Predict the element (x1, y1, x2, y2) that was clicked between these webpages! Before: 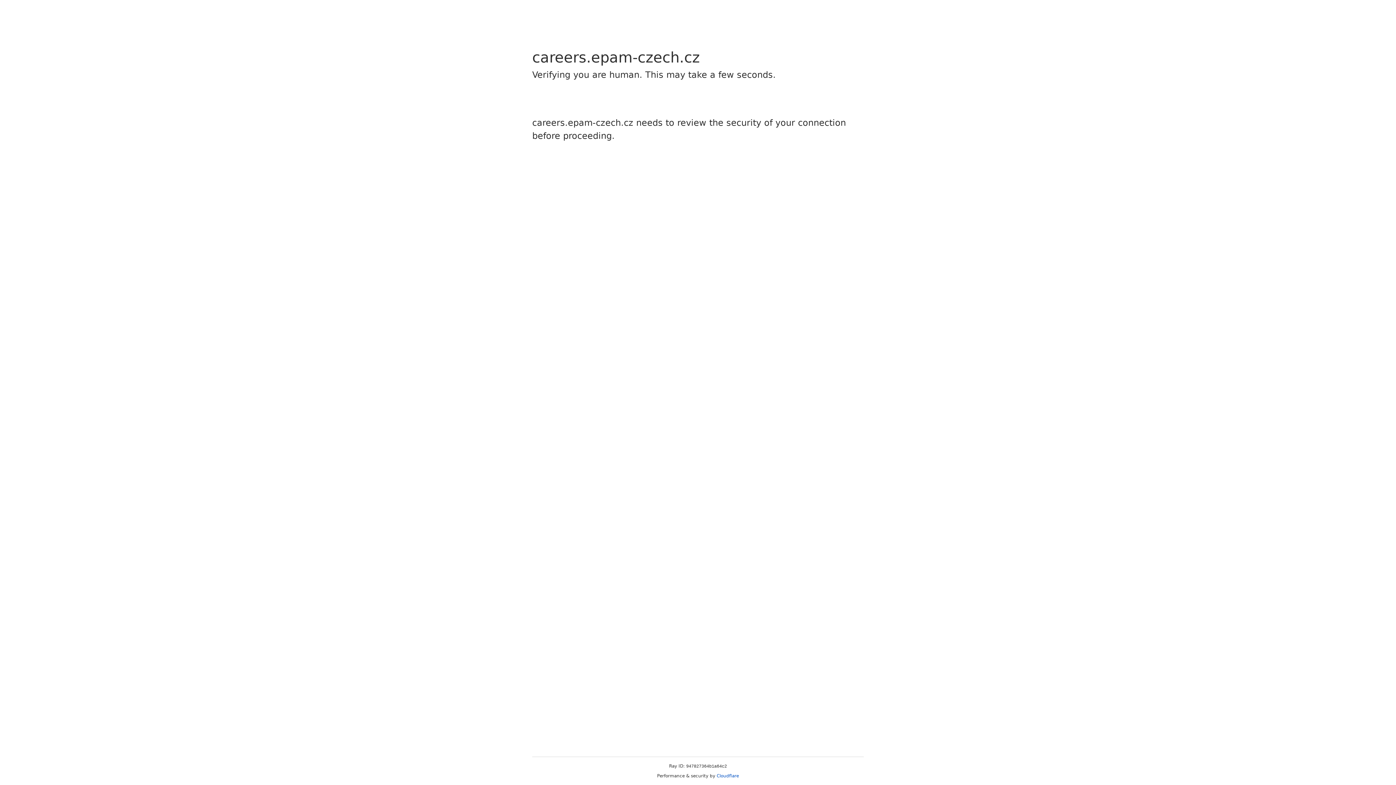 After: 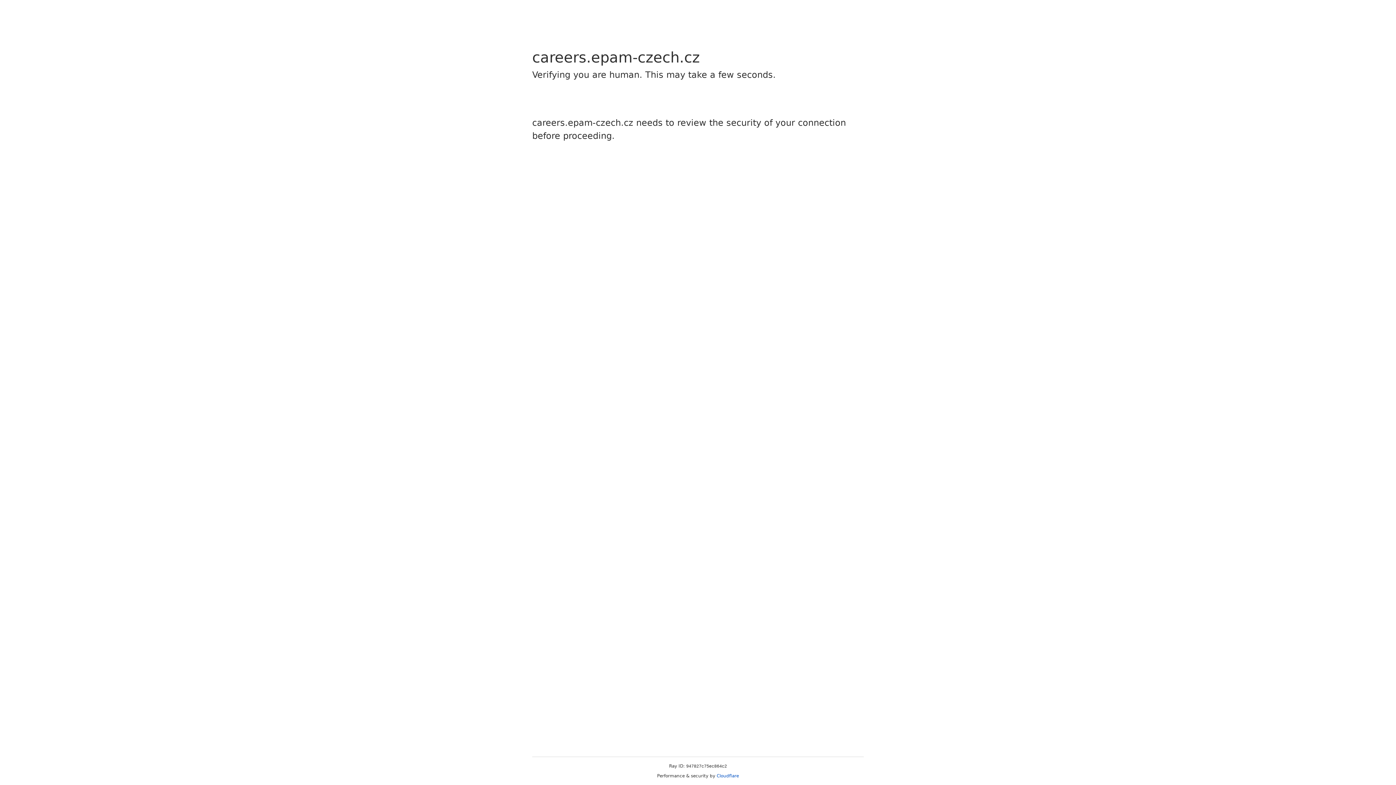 Action: label: Cloudflare bbox: (716, 773, 739, 778)